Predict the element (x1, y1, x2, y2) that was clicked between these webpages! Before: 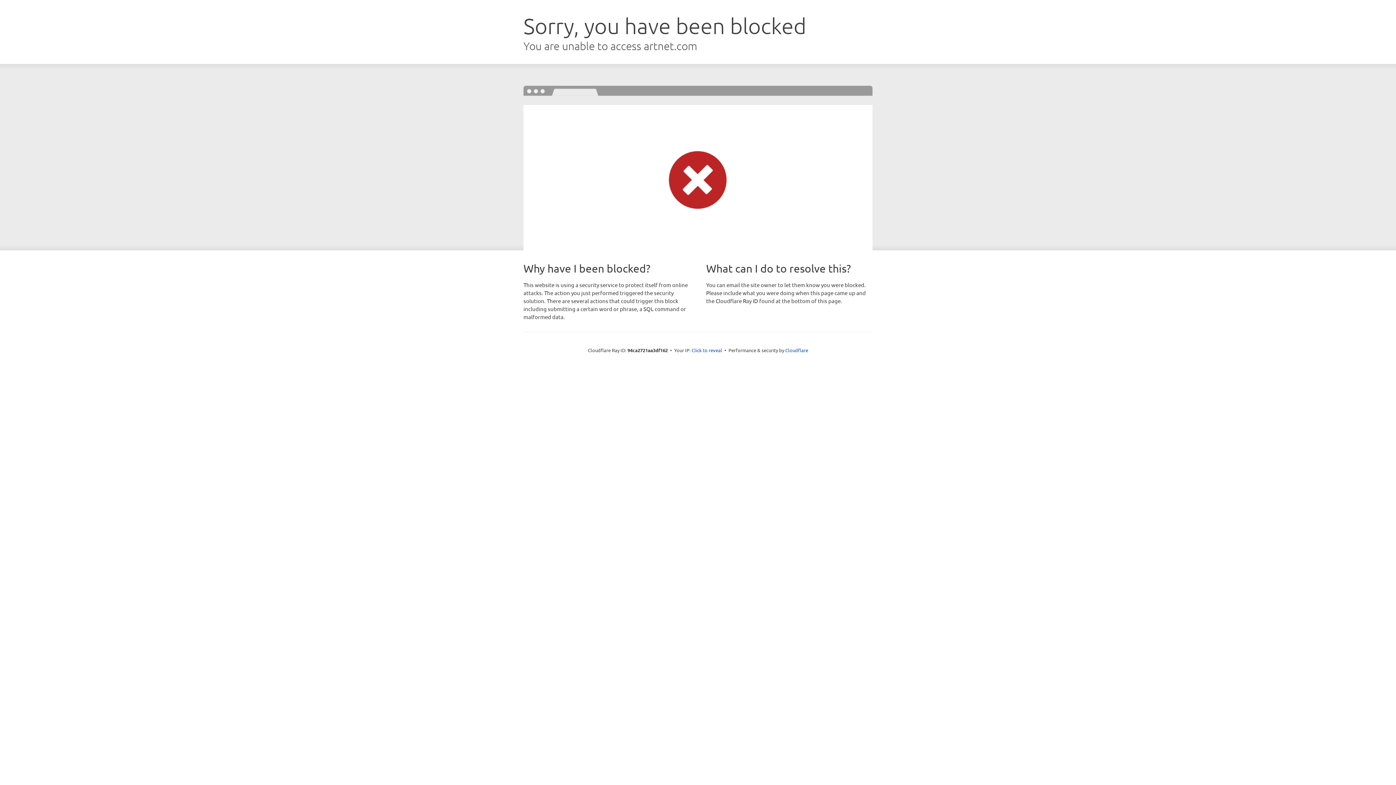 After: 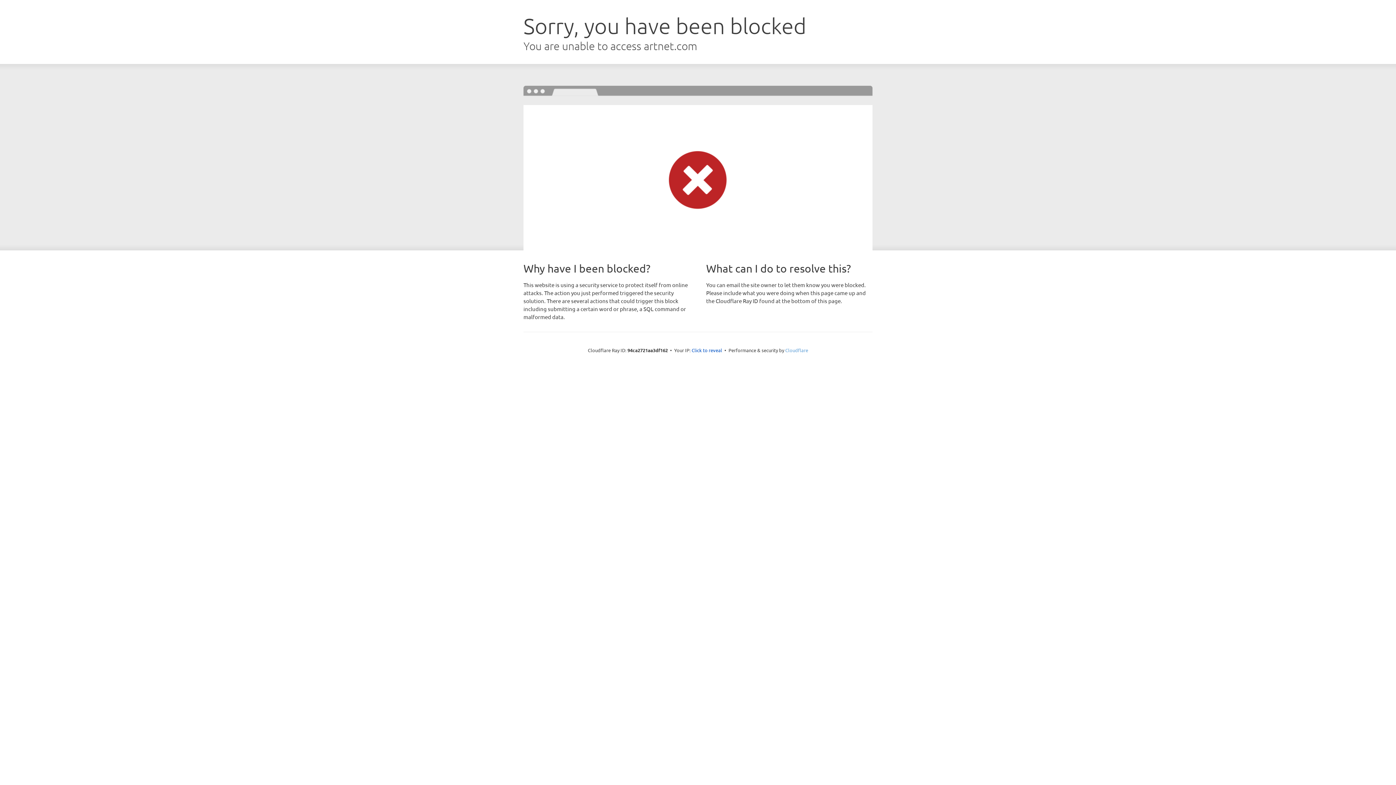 Action: label: Cloudflare bbox: (785, 347, 808, 353)